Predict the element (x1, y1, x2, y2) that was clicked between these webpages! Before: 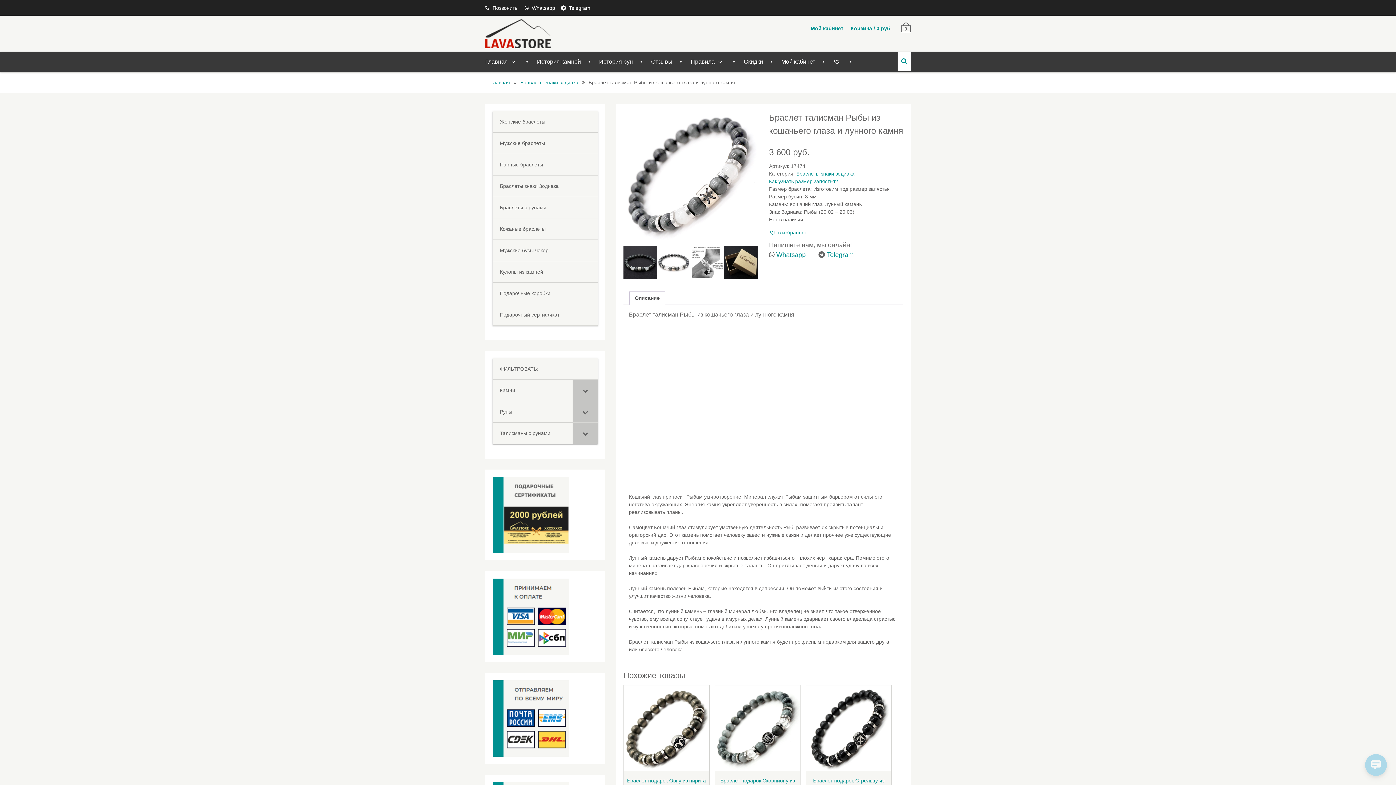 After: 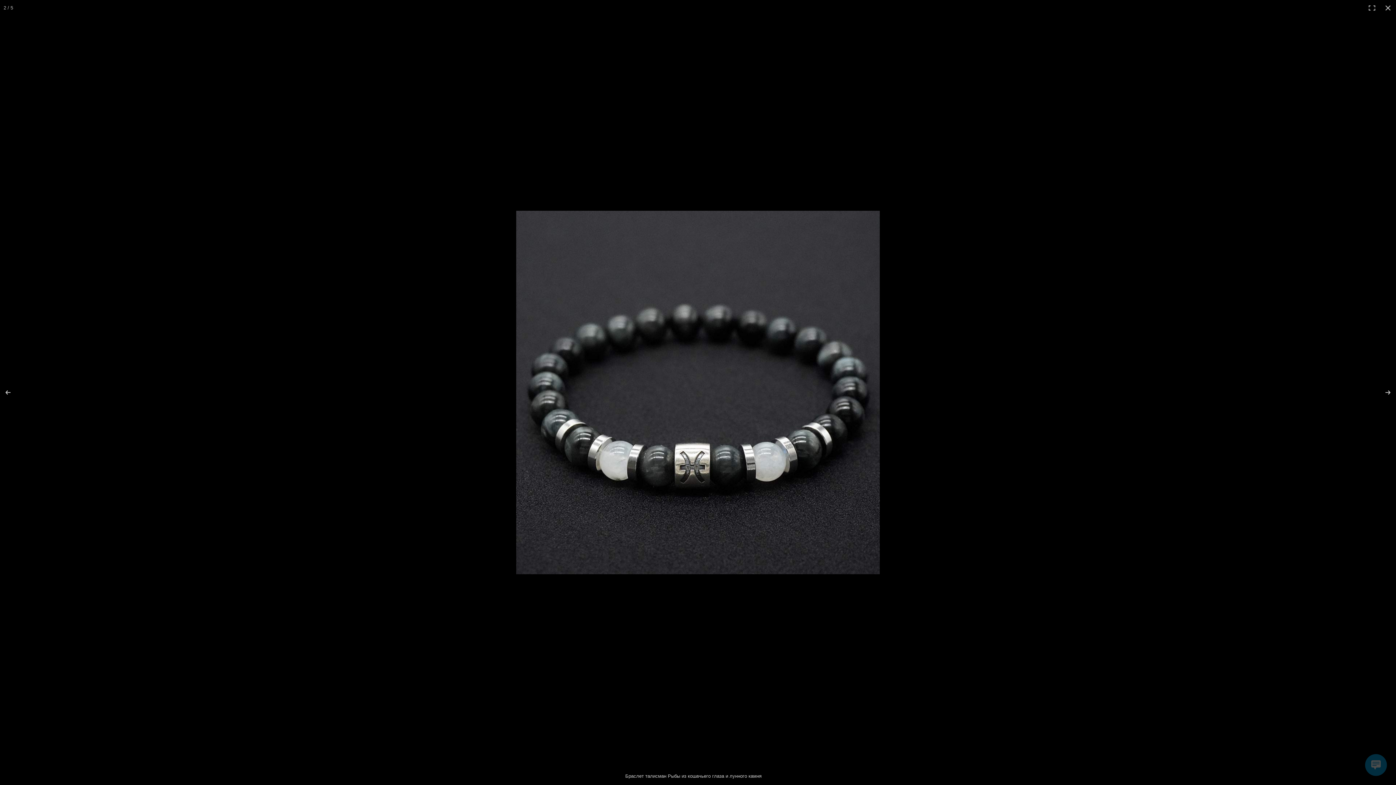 Action: bbox: (623, 245, 657, 279)